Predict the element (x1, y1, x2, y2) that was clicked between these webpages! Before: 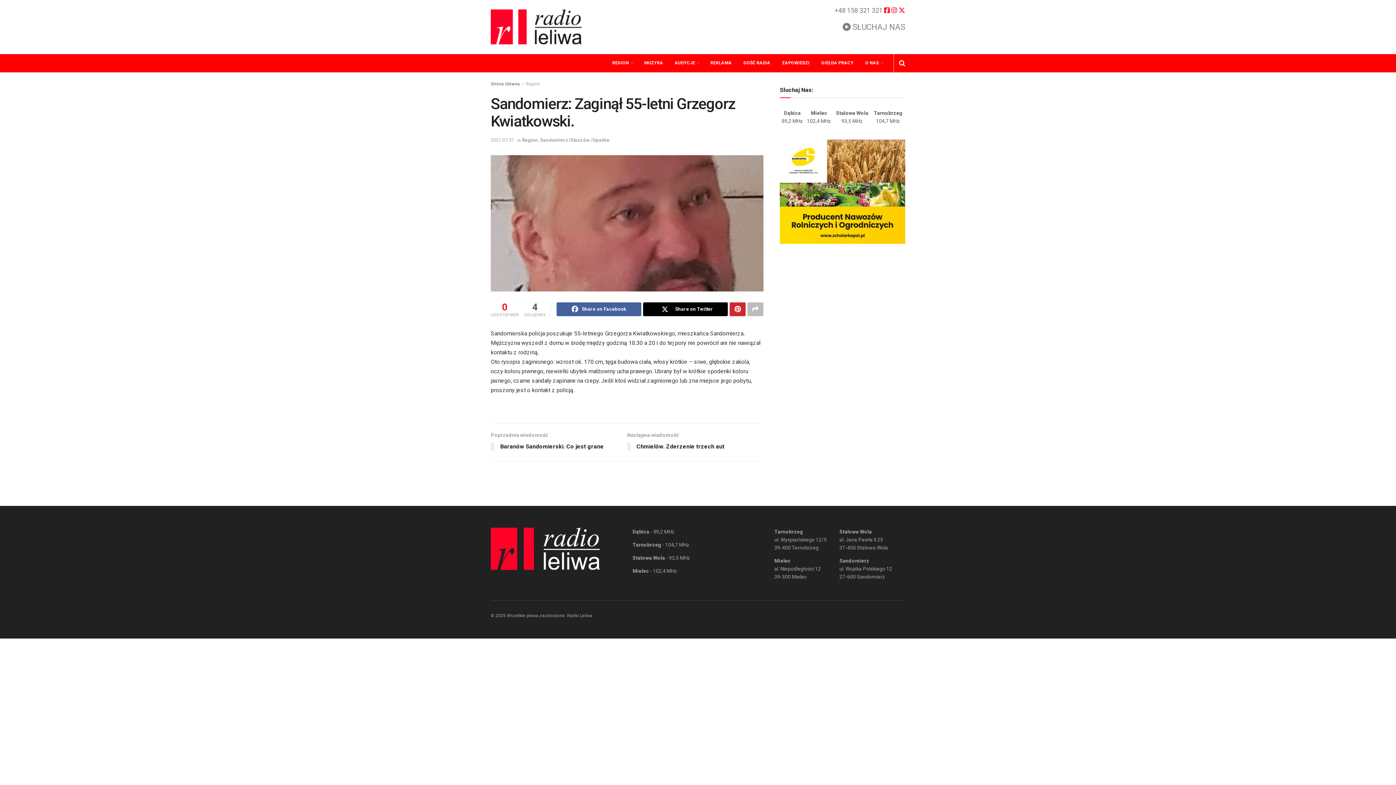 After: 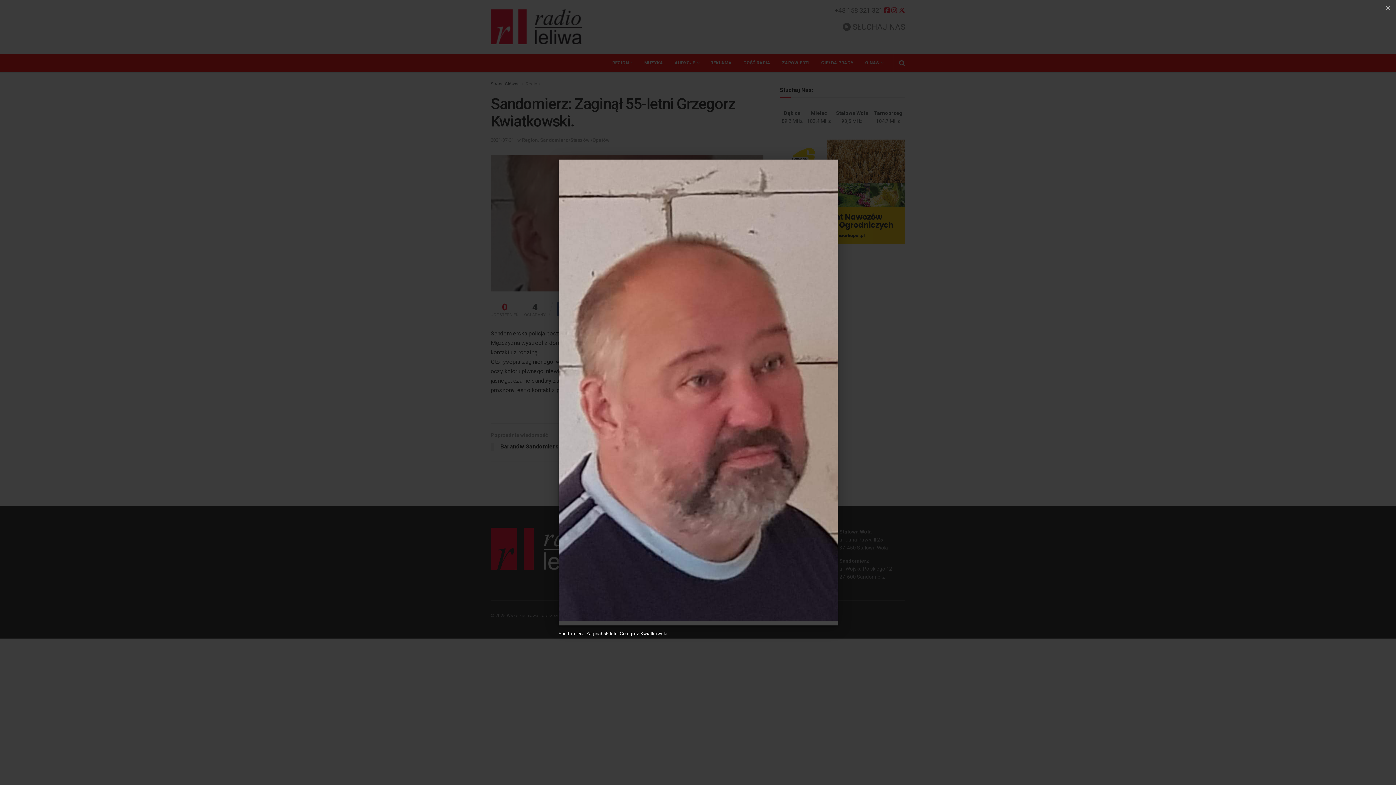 Action: bbox: (490, 155, 763, 291)